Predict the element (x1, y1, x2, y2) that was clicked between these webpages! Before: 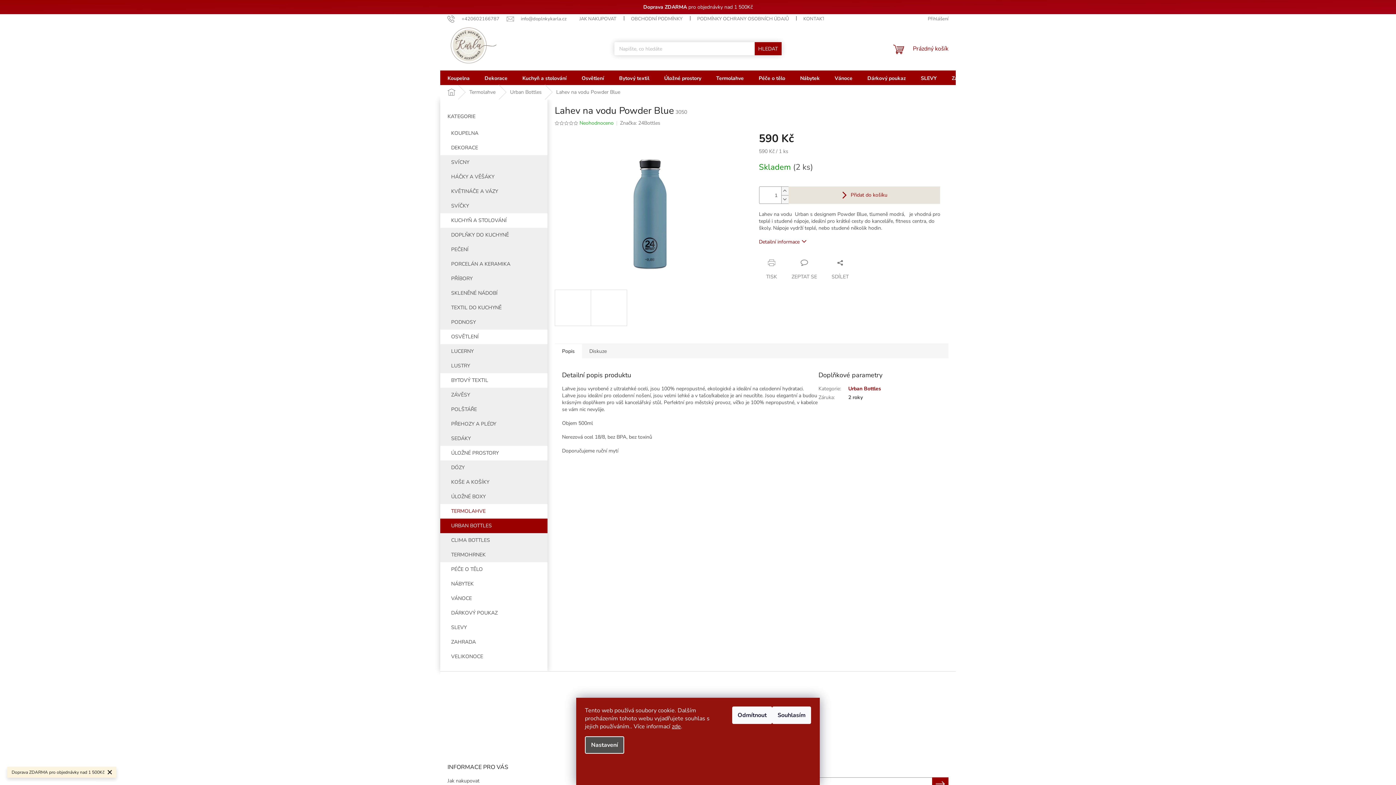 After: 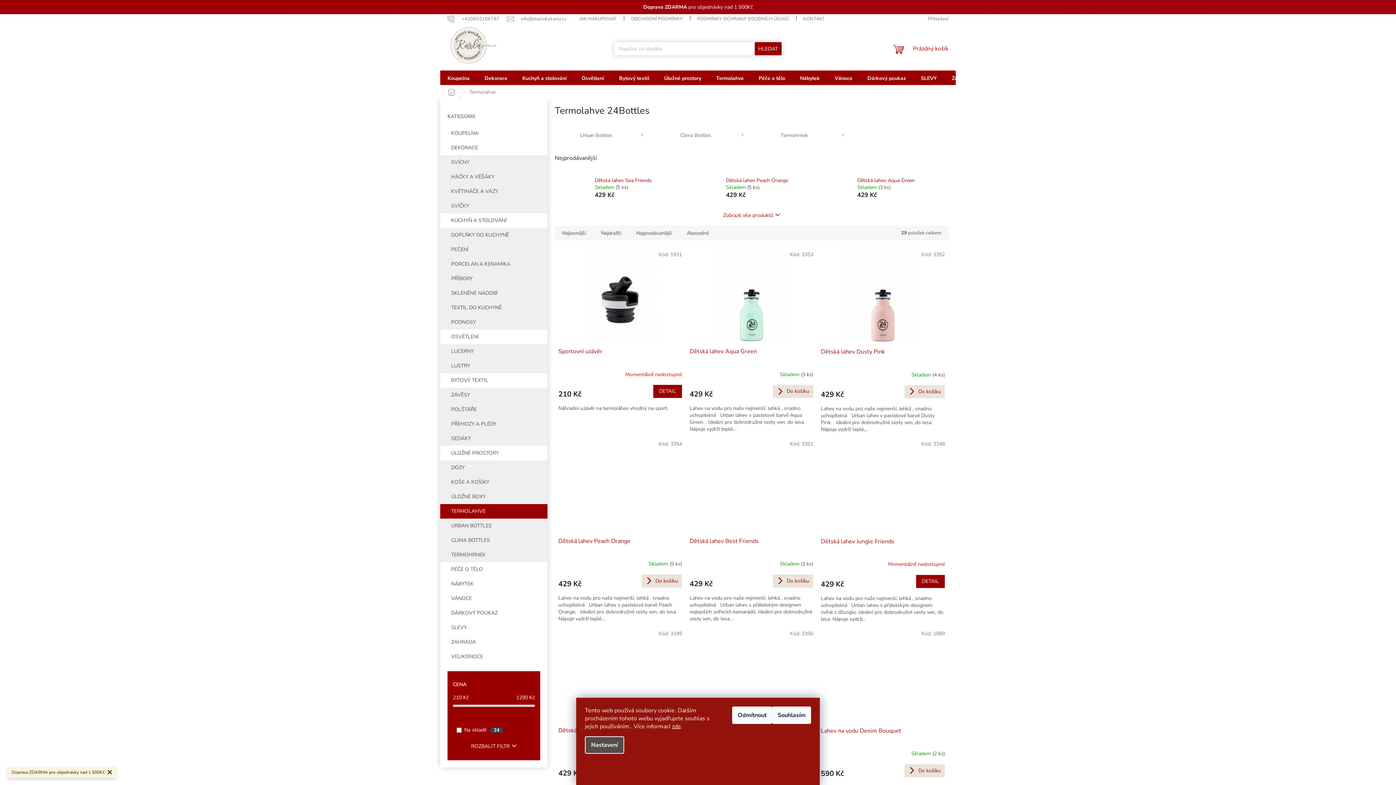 Action: label: Termolahve bbox: (462, 85, 502, 99)